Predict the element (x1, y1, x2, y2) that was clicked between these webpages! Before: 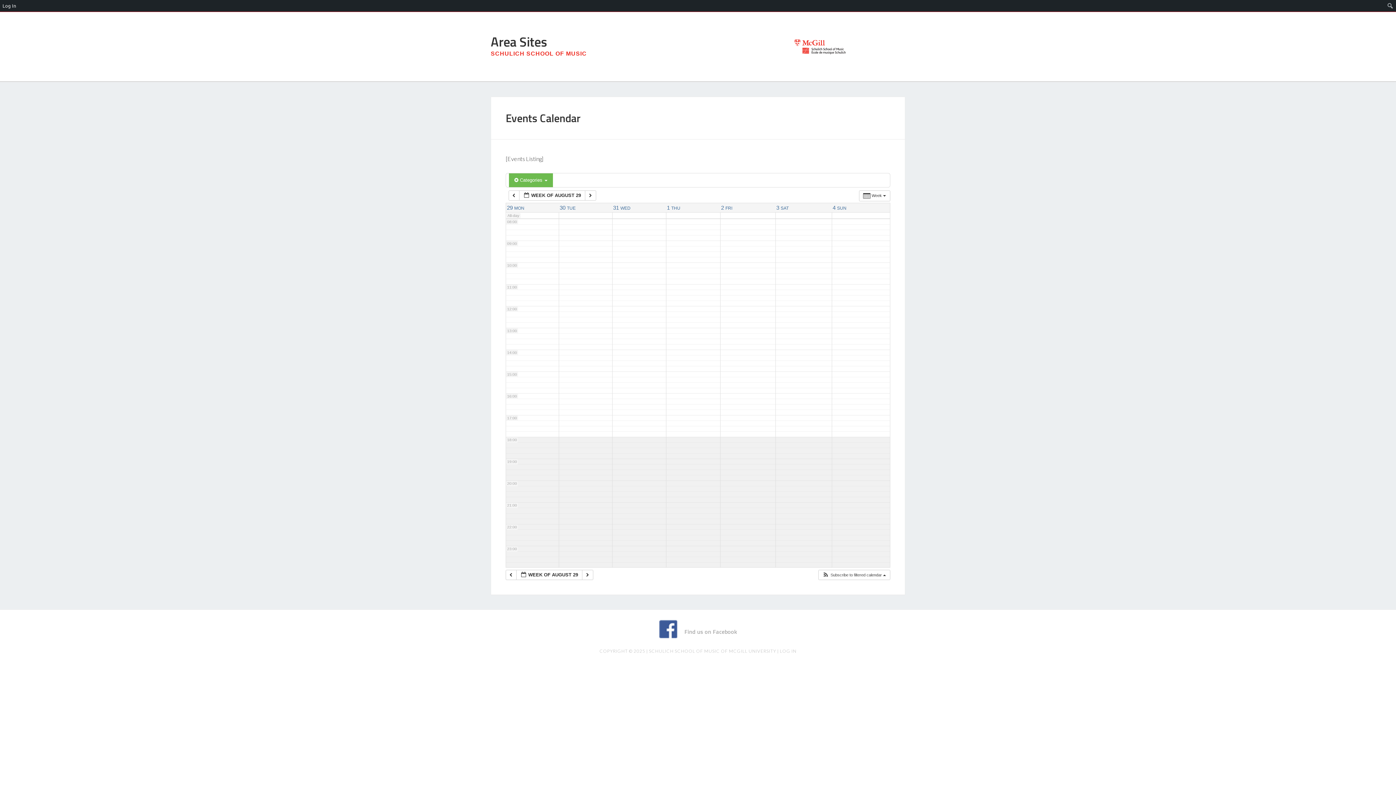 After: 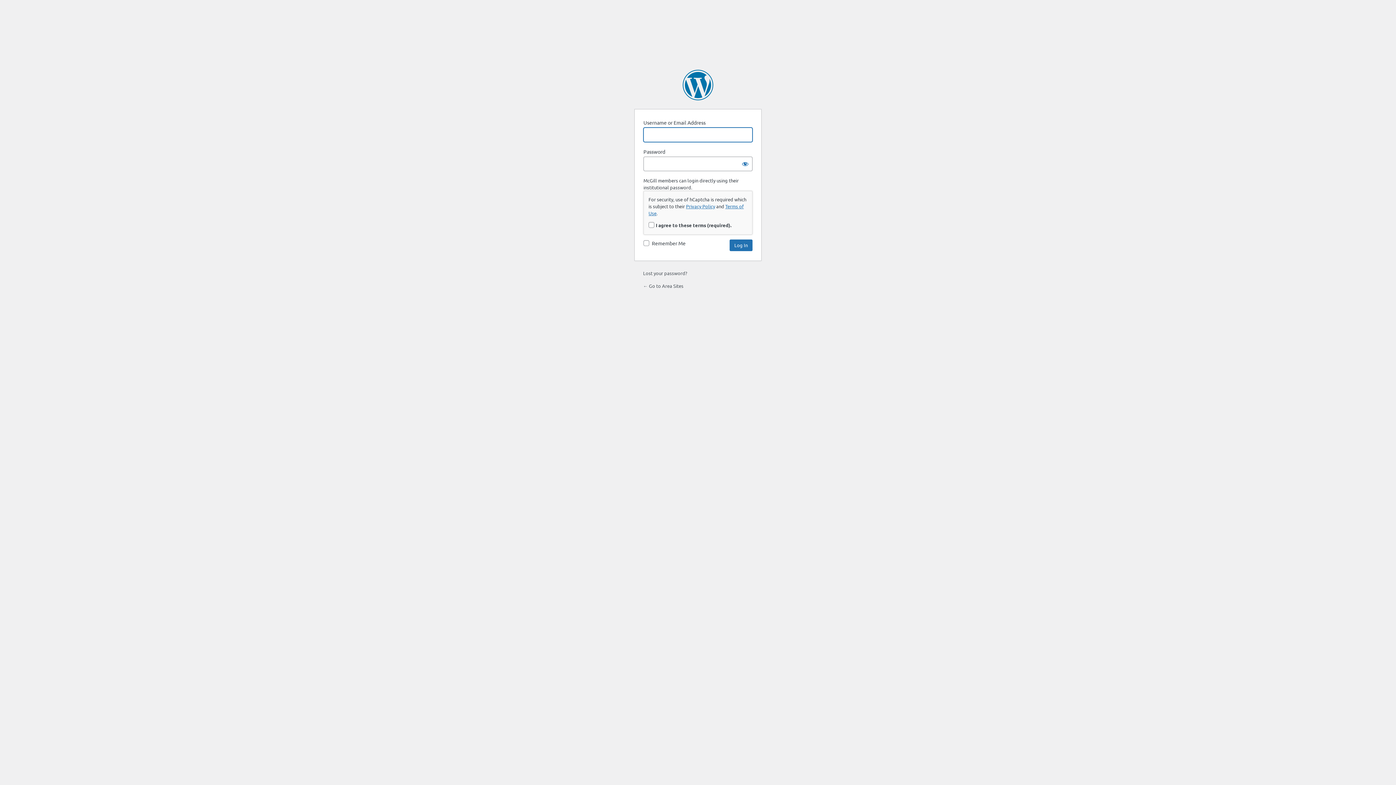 Action: label: LOG IN bbox: (780, 648, 796, 654)